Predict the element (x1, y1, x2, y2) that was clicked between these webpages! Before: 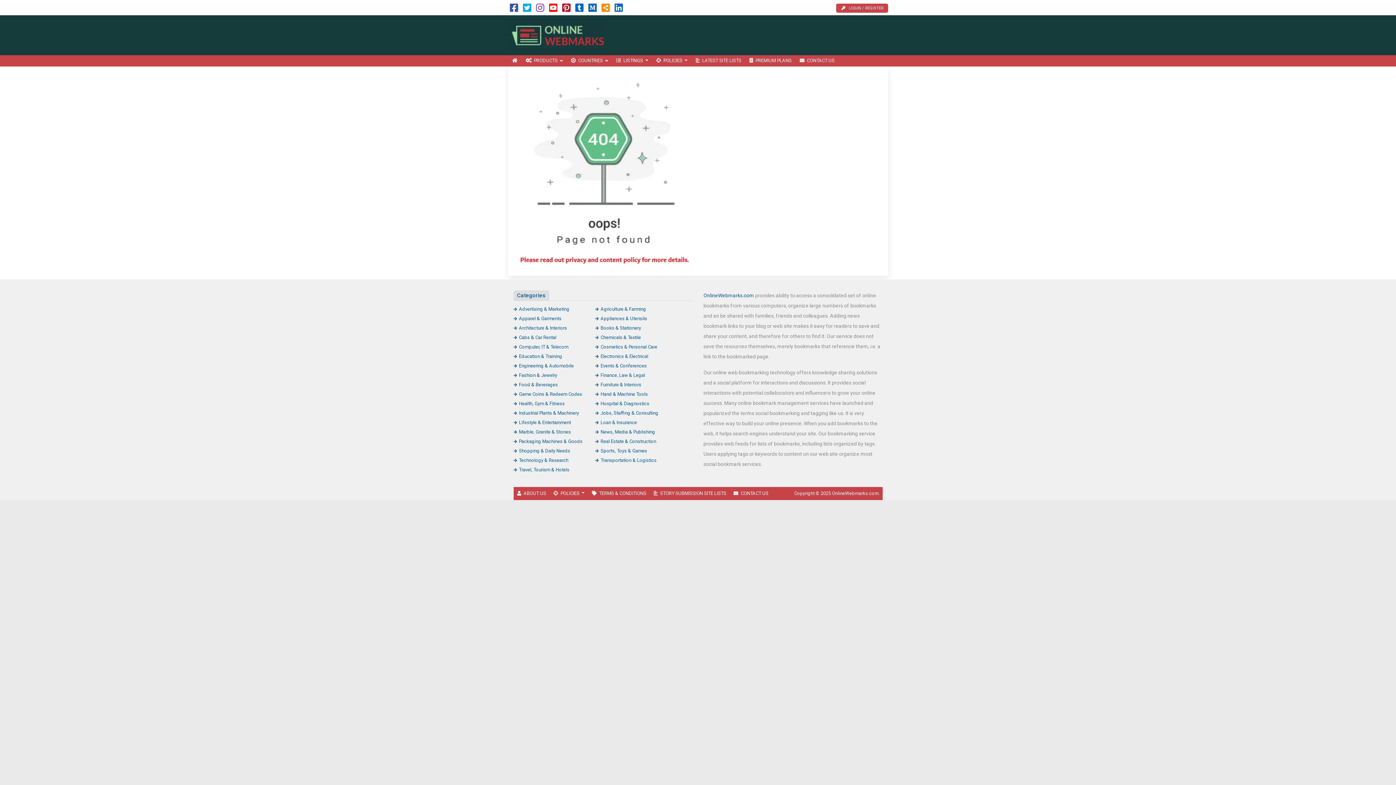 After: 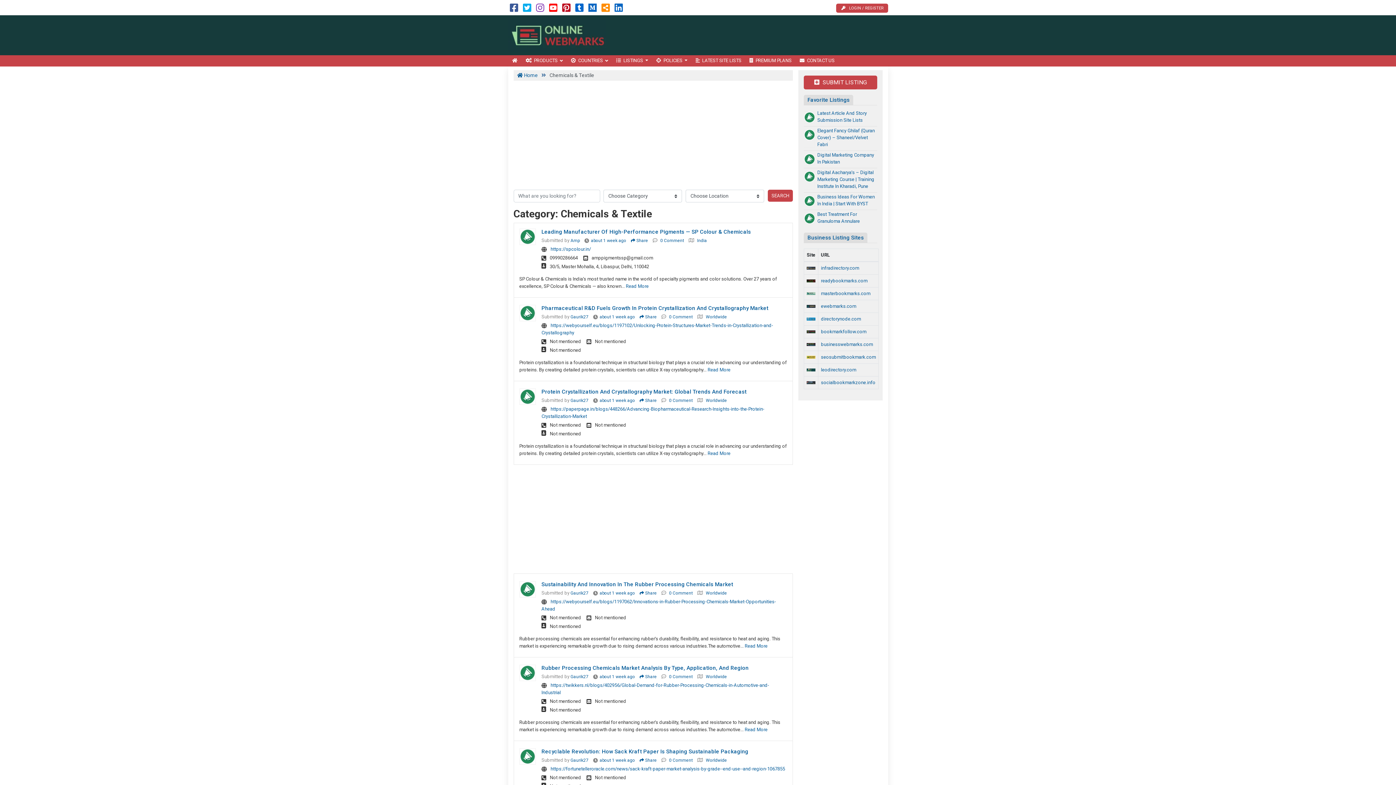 Action: bbox: (595, 334, 641, 340) label: Chemicals & Textile